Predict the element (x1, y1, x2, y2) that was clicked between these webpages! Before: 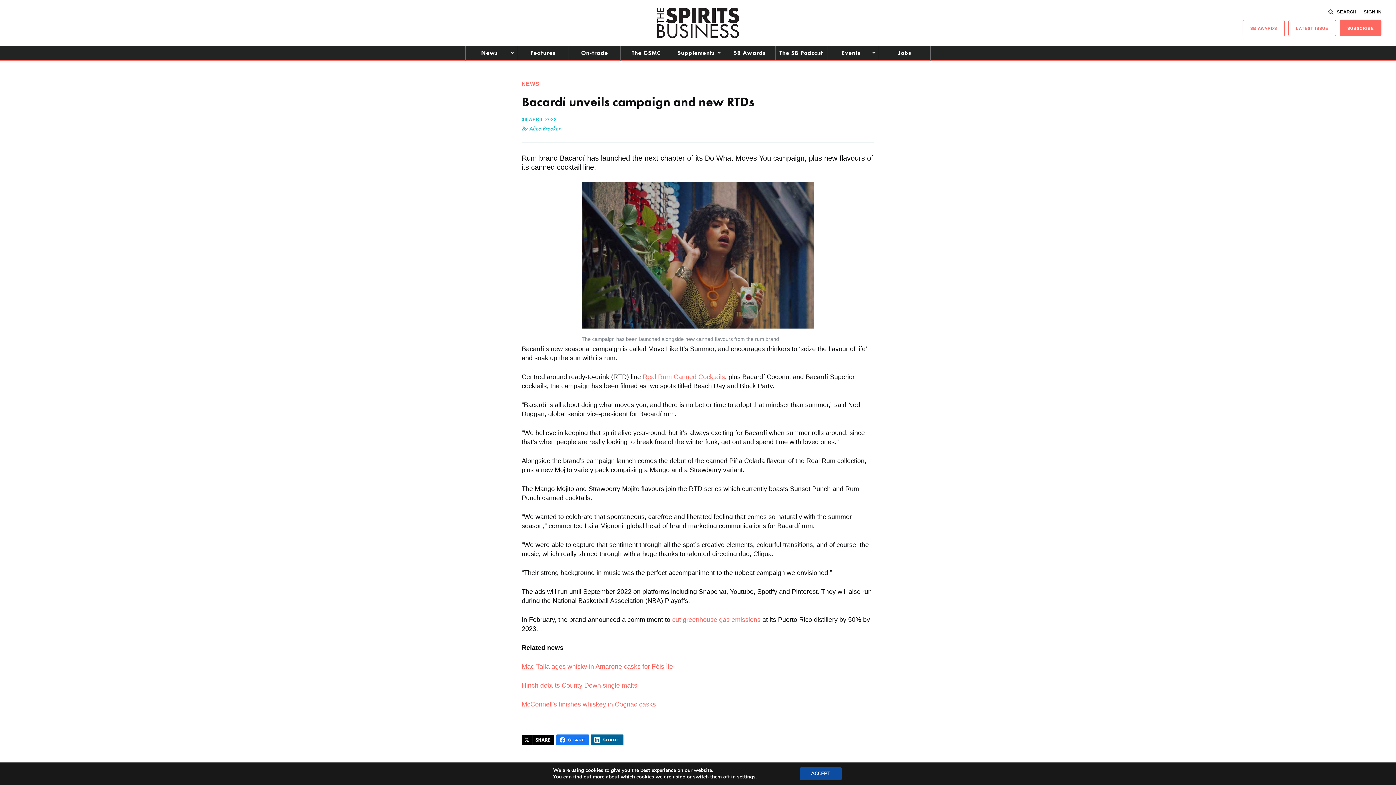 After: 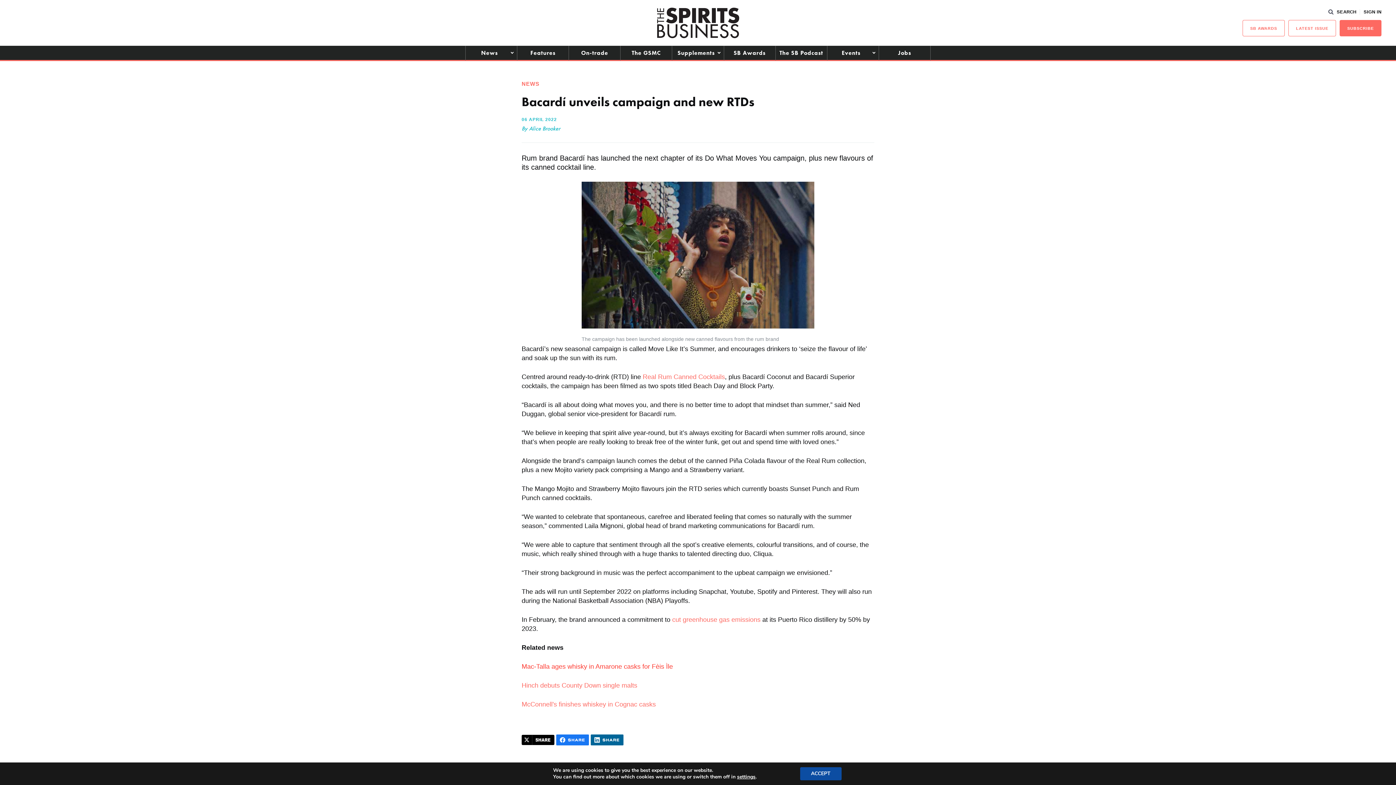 Action: bbox: (521, 663, 673, 670) label: Mac-Talla ages whisky in Amarone casks for Fèis Ìle